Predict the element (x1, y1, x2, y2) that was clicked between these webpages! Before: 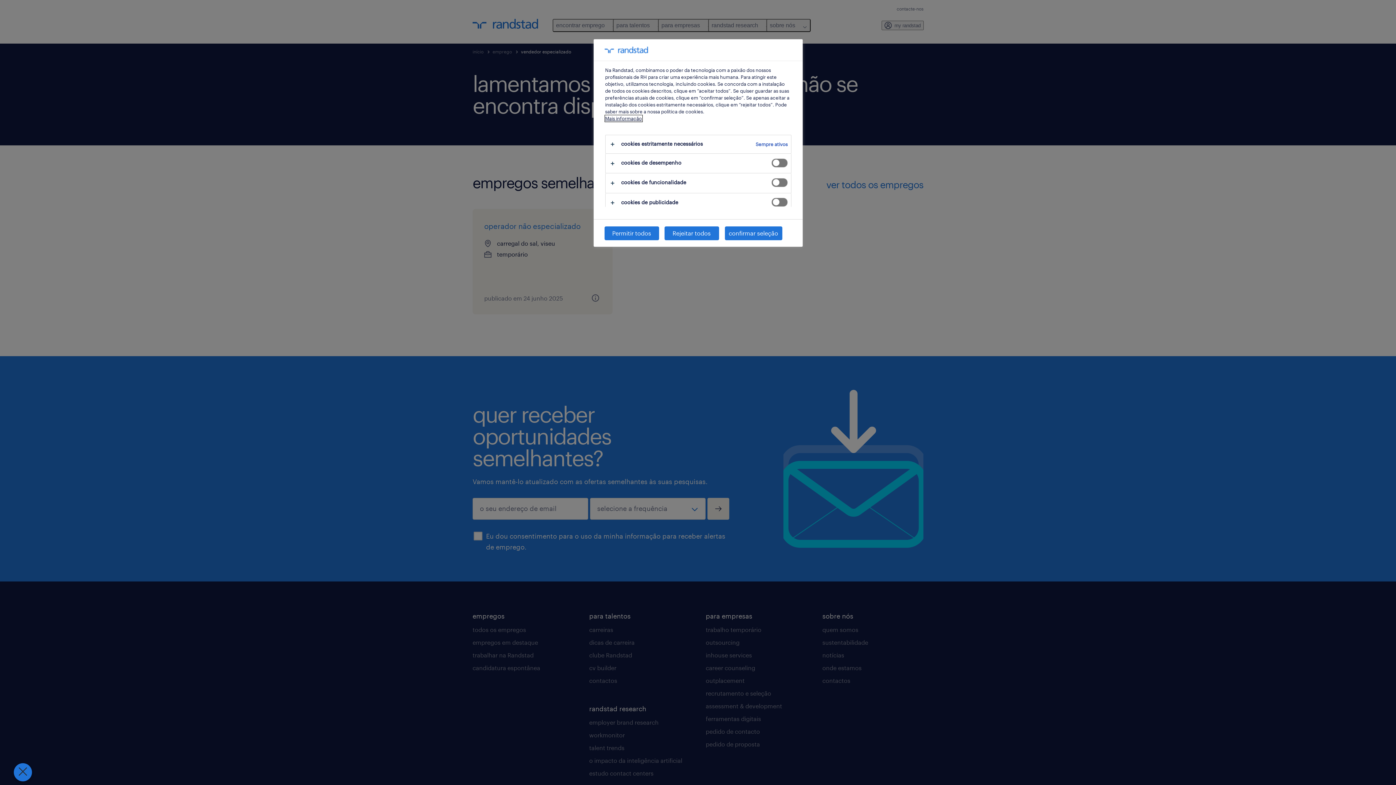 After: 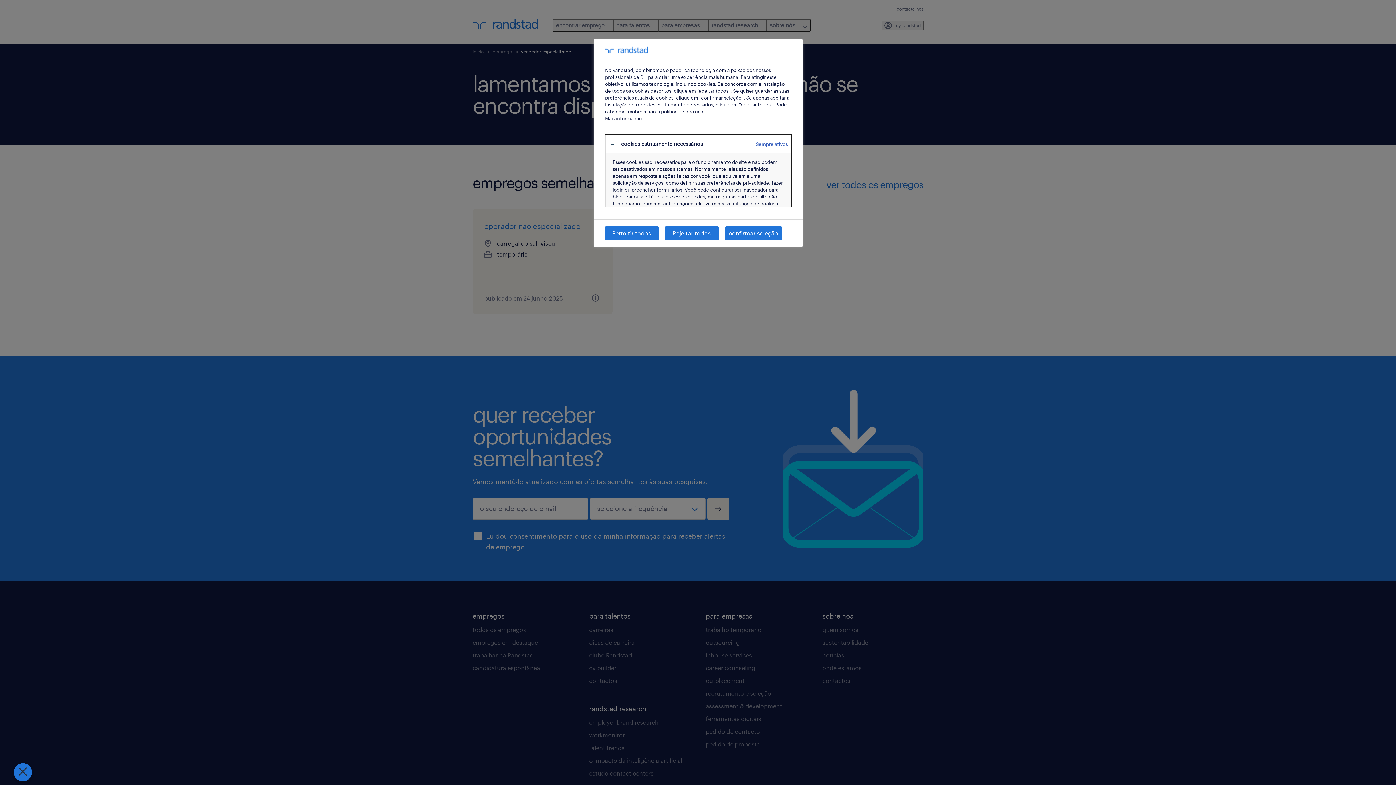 Action: bbox: (605, 135, 791, 153)